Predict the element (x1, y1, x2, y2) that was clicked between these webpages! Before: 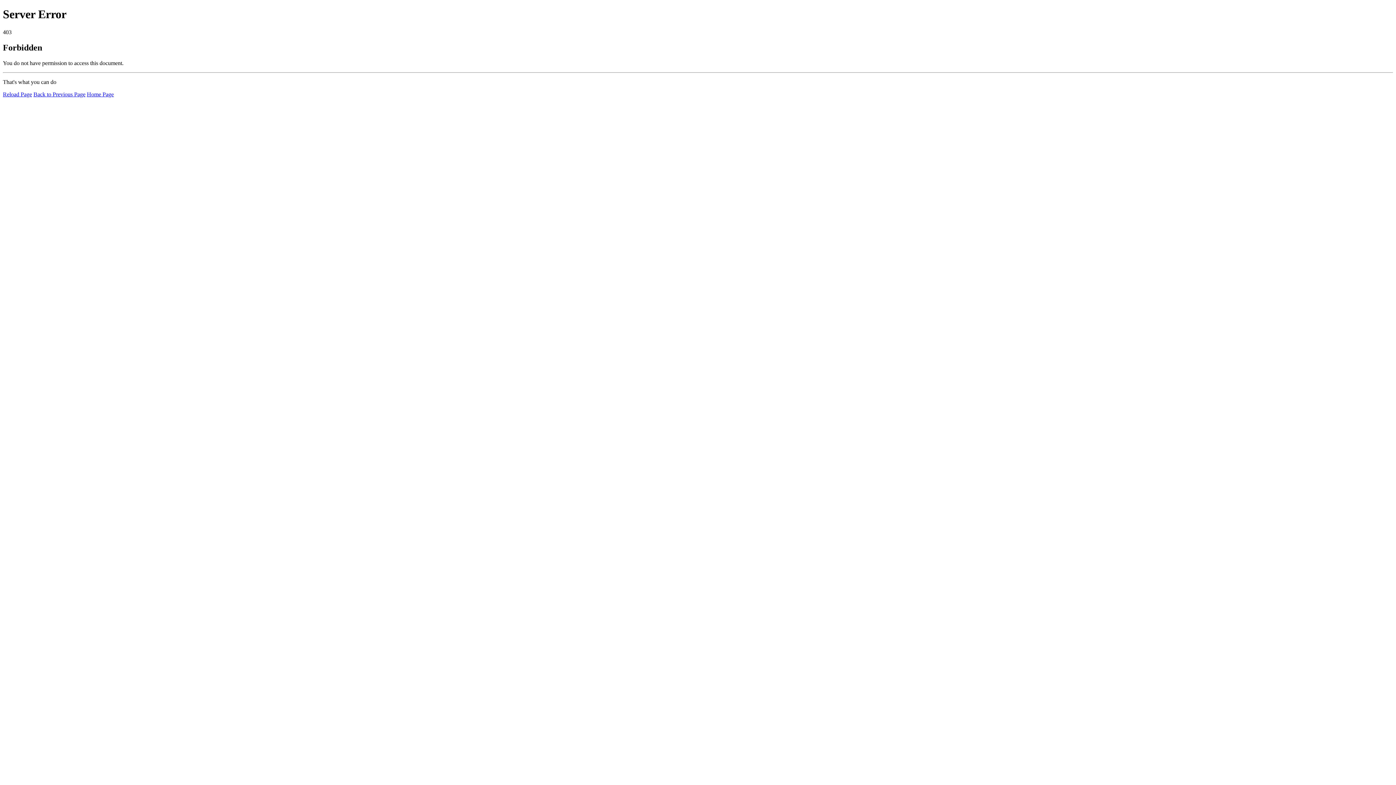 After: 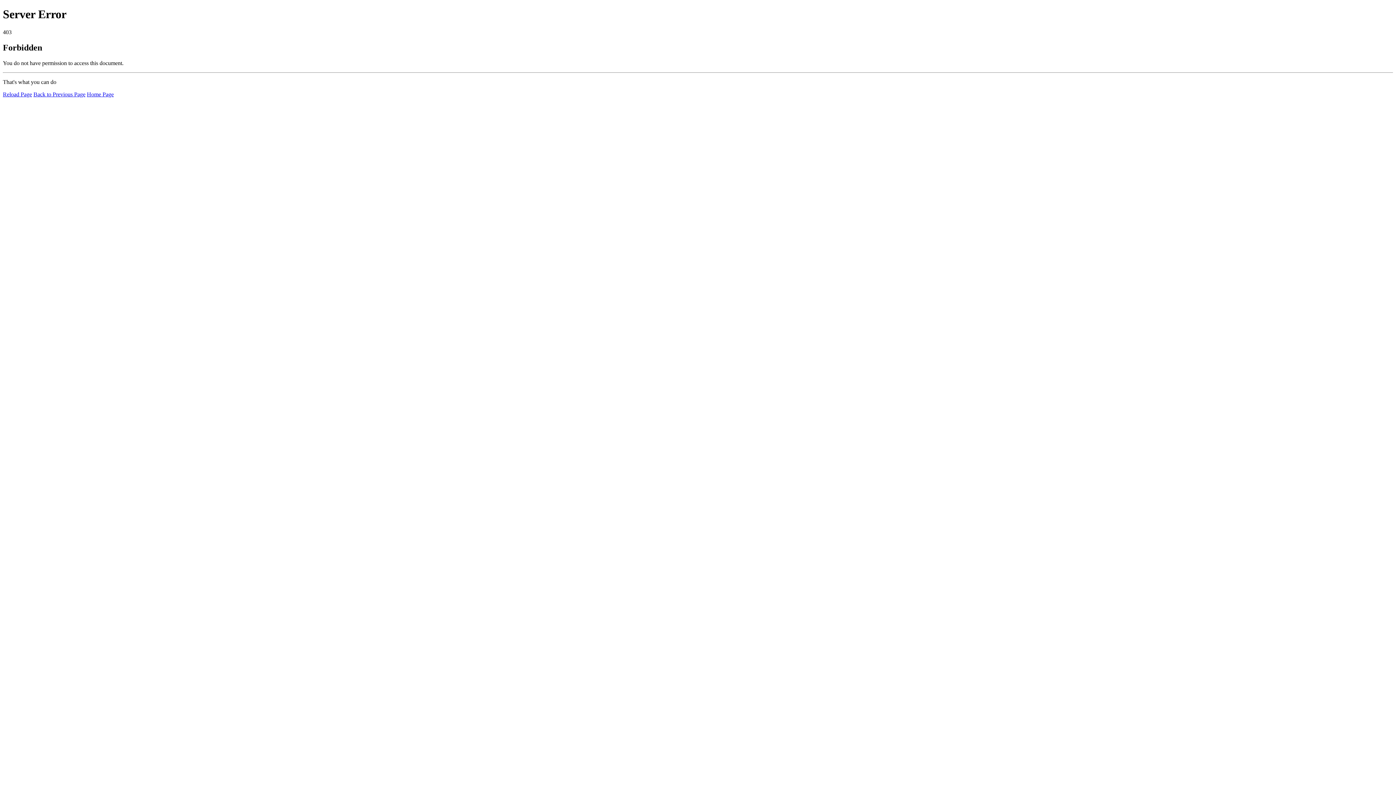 Action: label: Home Page bbox: (86, 91, 113, 97)